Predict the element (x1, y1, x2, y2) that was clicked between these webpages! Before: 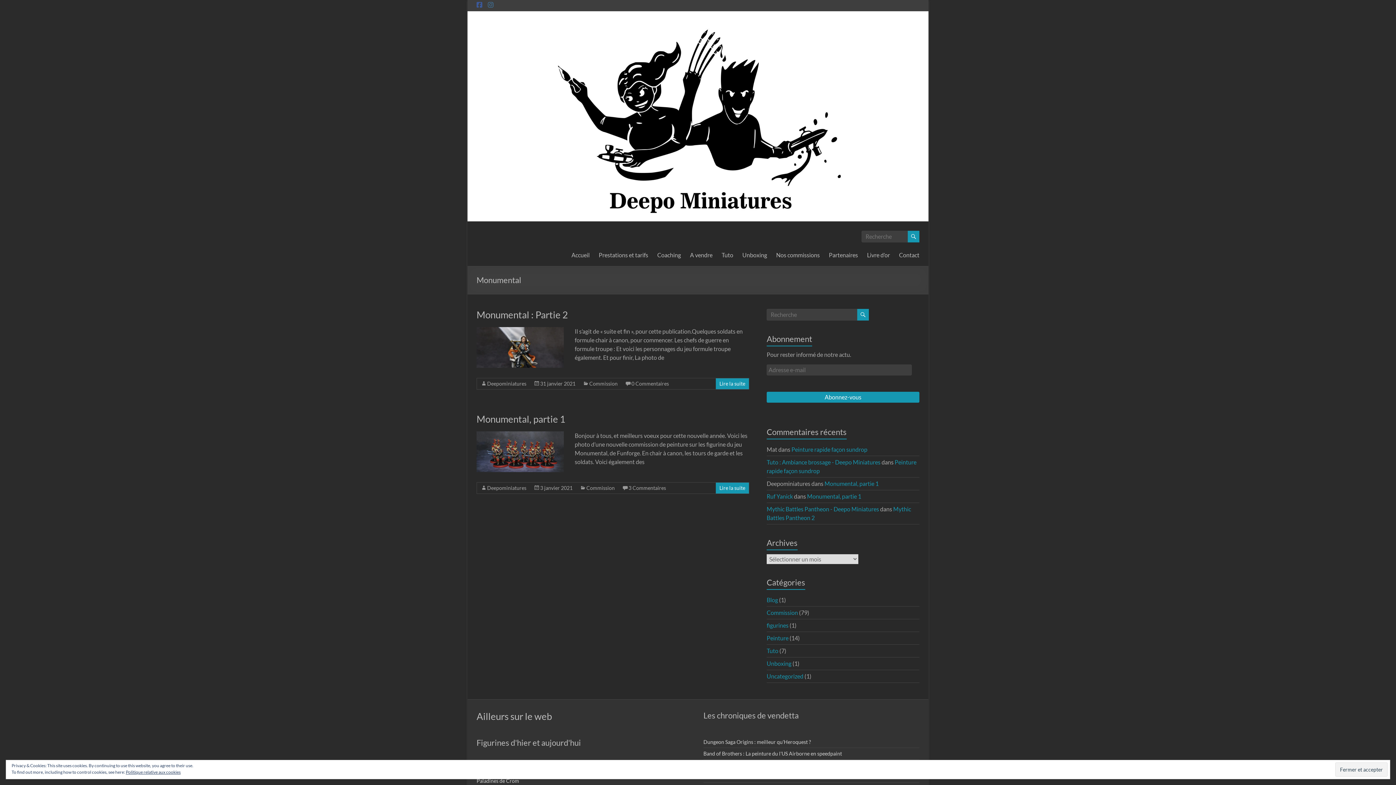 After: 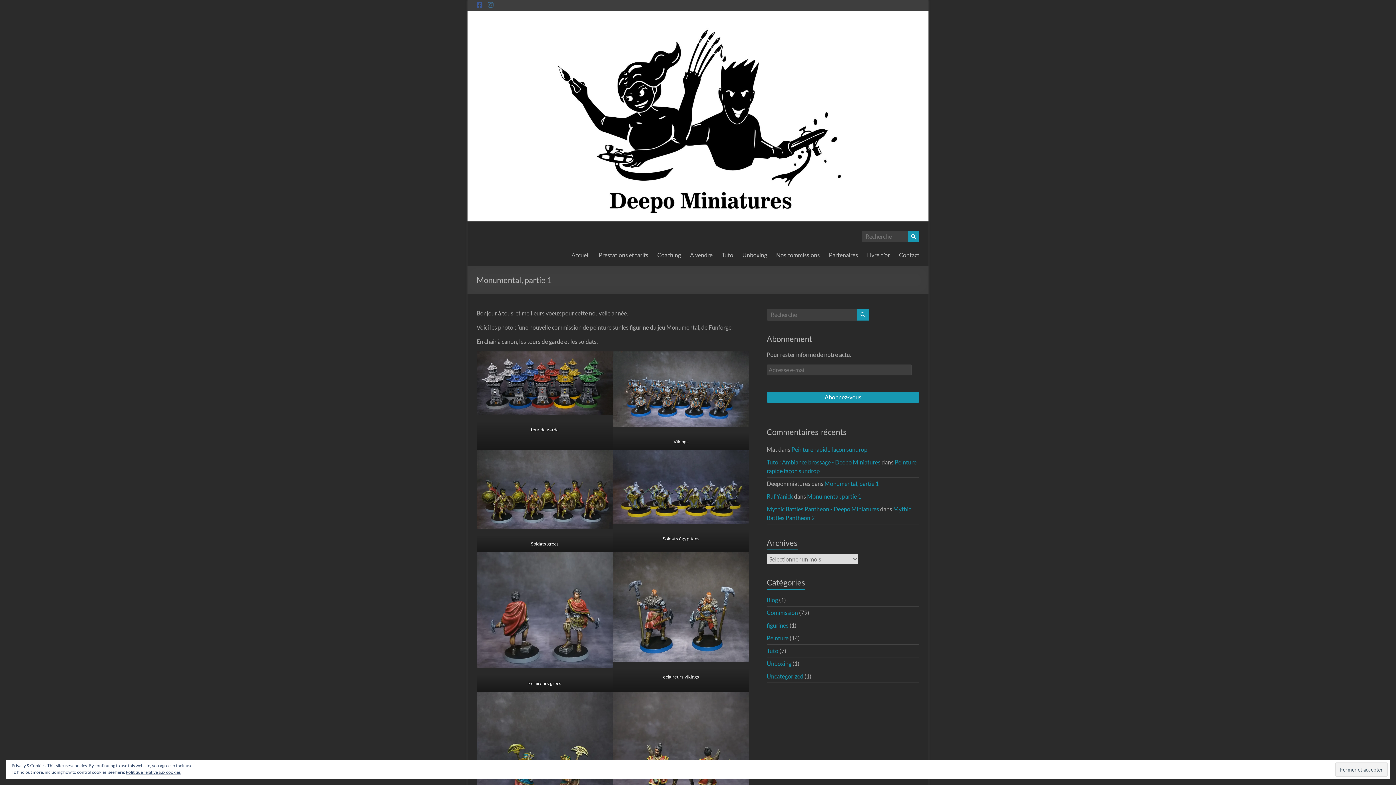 Action: bbox: (719, 485, 745, 491) label: Lire la suite